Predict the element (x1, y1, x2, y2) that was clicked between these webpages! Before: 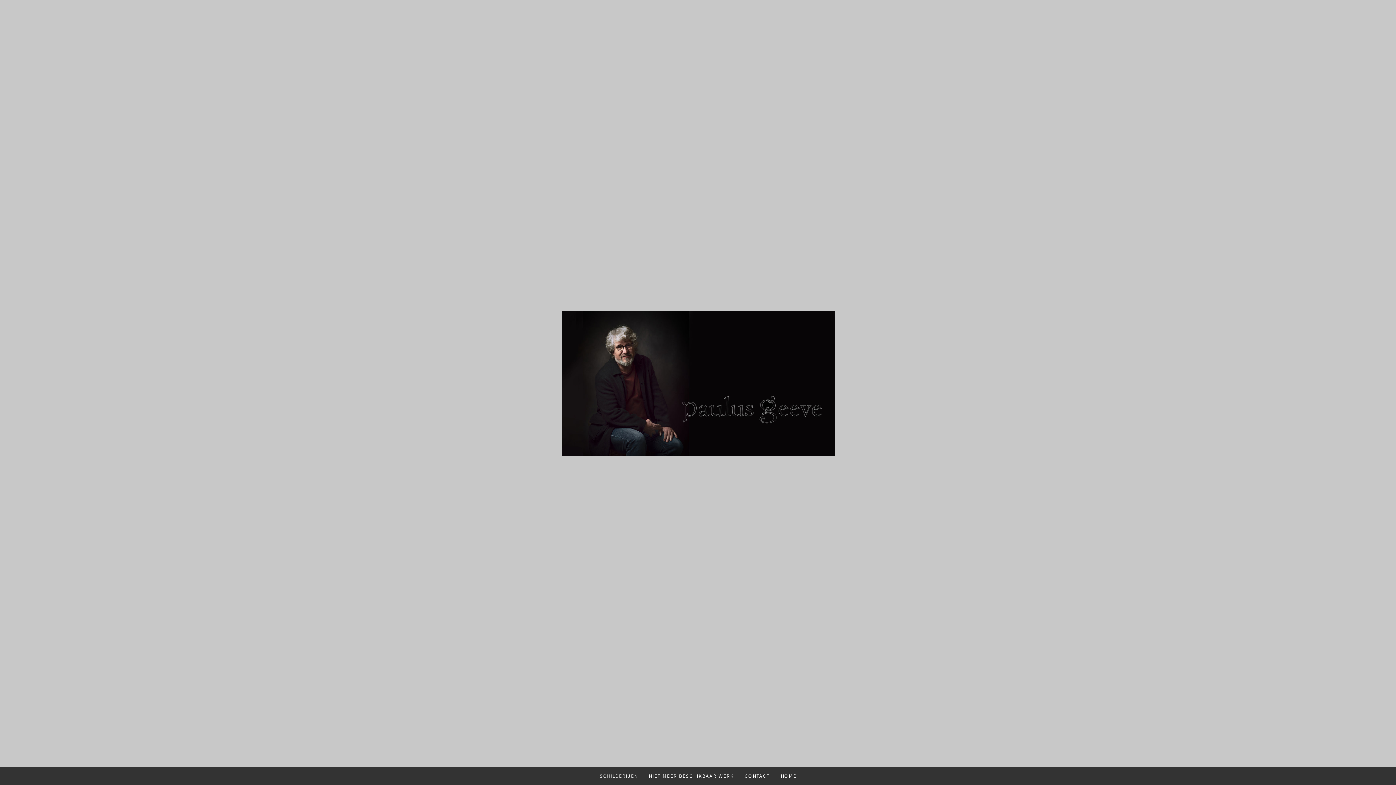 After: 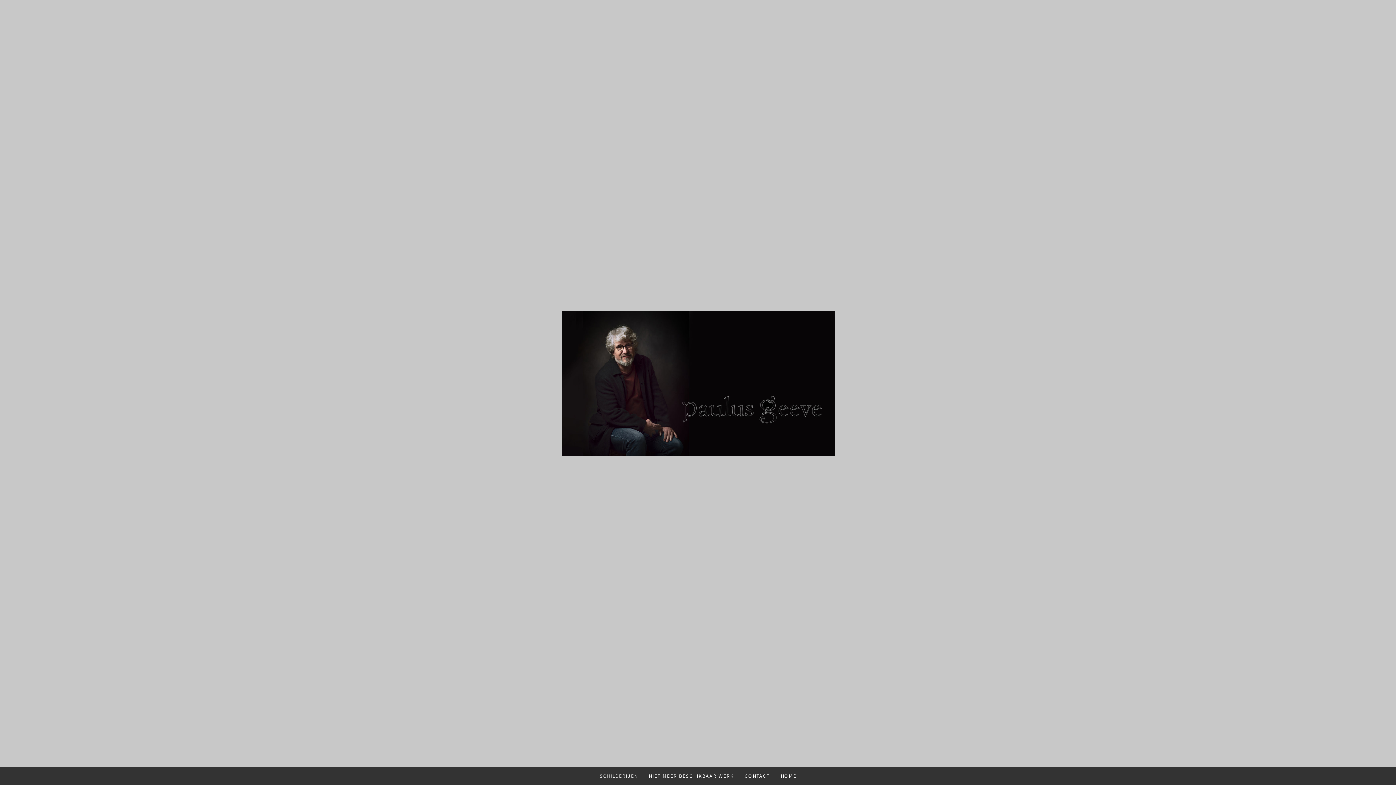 Action: bbox: (561, 300, 834, 308)